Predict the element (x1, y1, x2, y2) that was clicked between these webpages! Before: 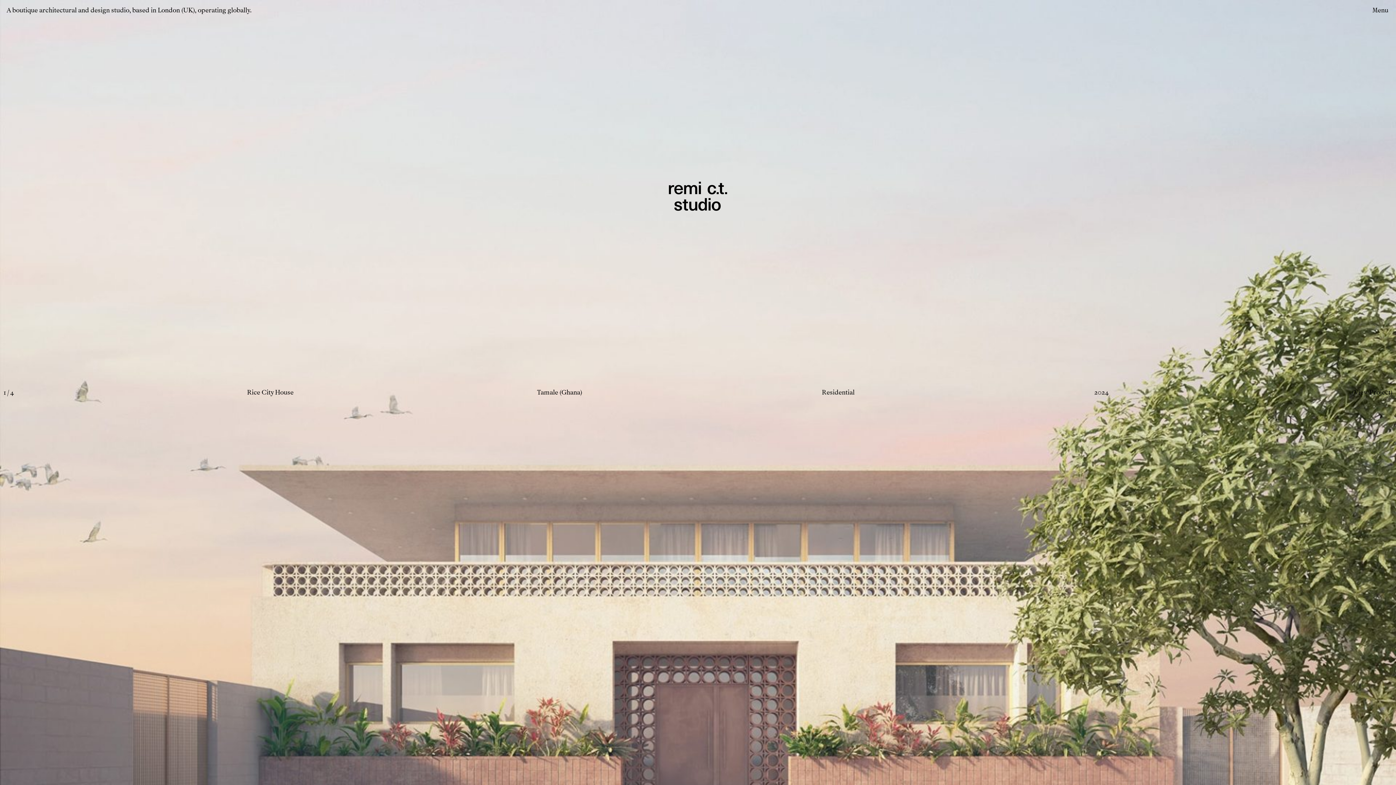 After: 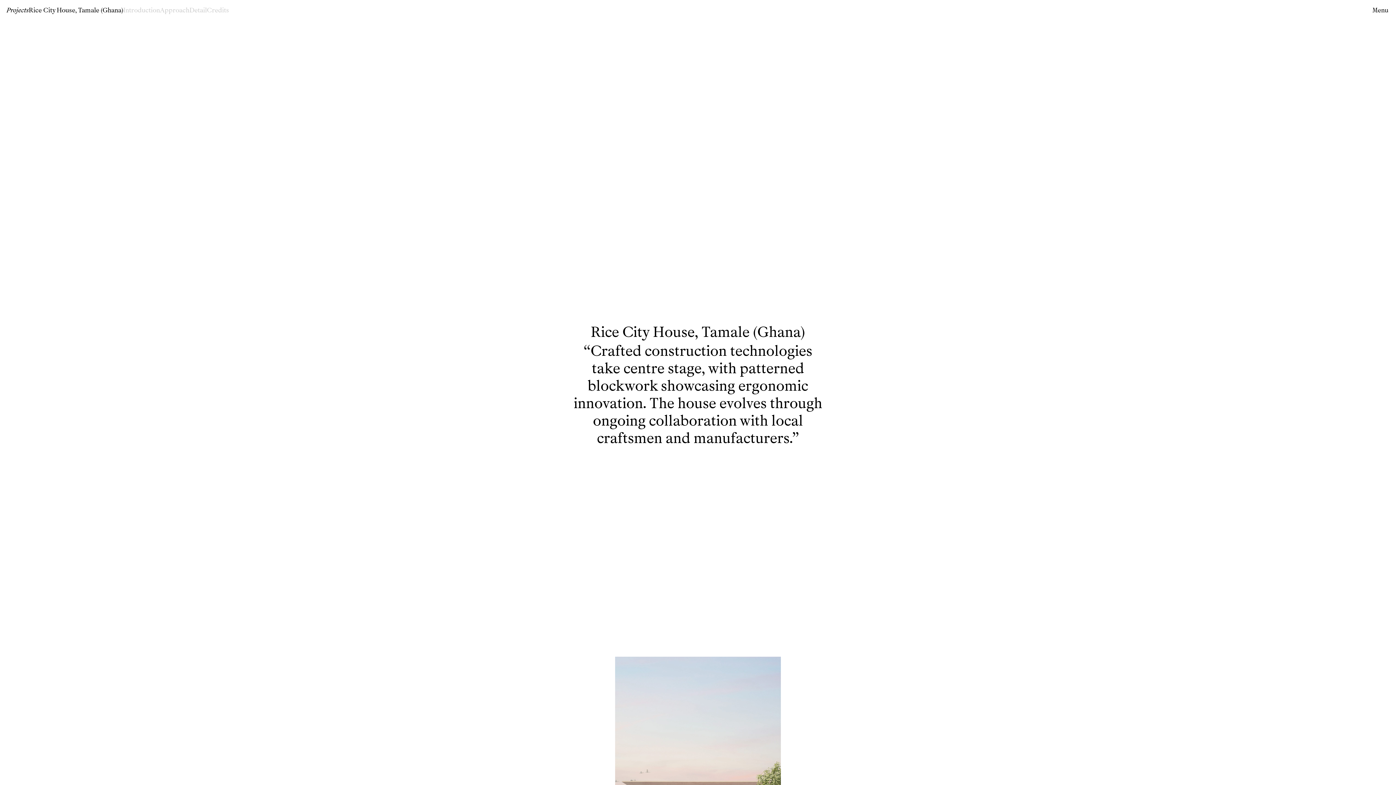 Action: label: Rice City House bbox: (243, 384, 297, 400)